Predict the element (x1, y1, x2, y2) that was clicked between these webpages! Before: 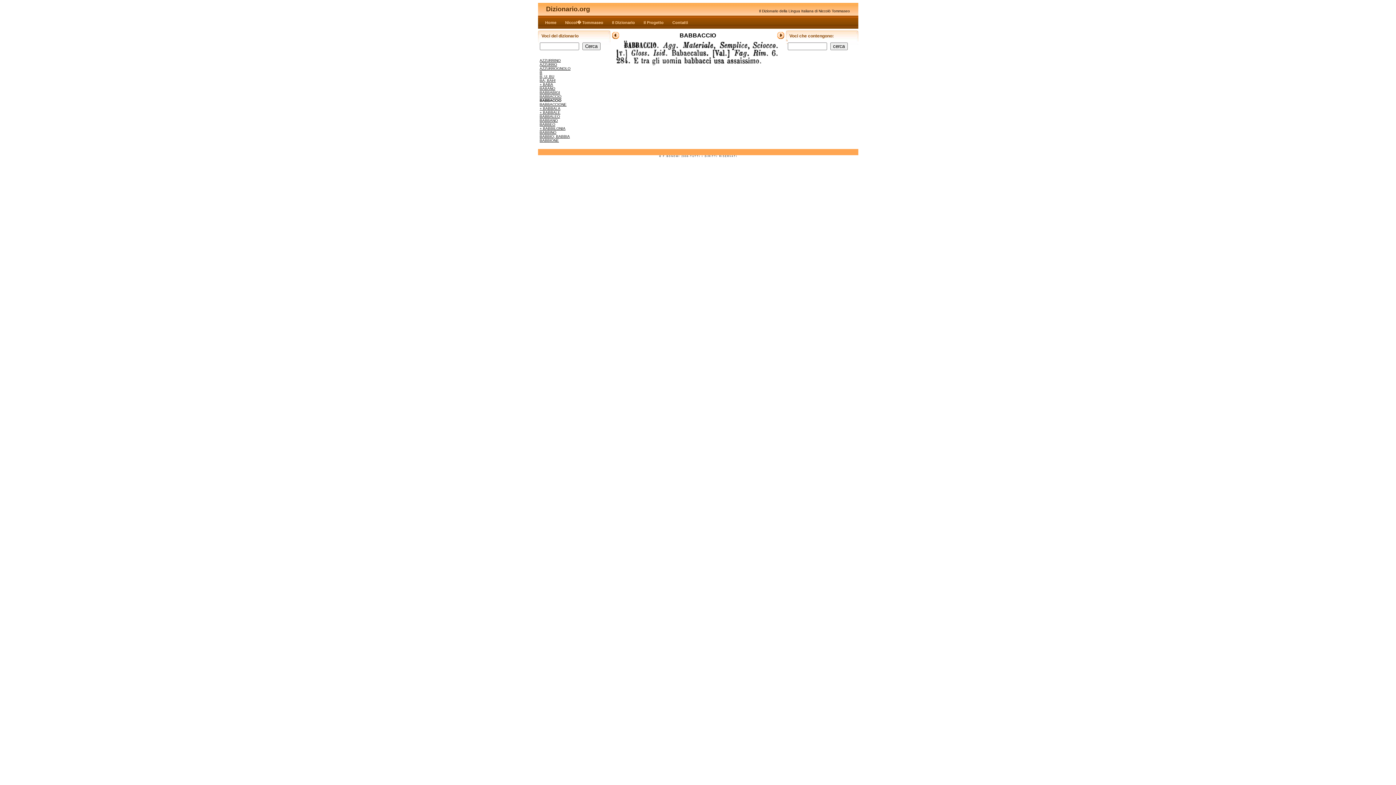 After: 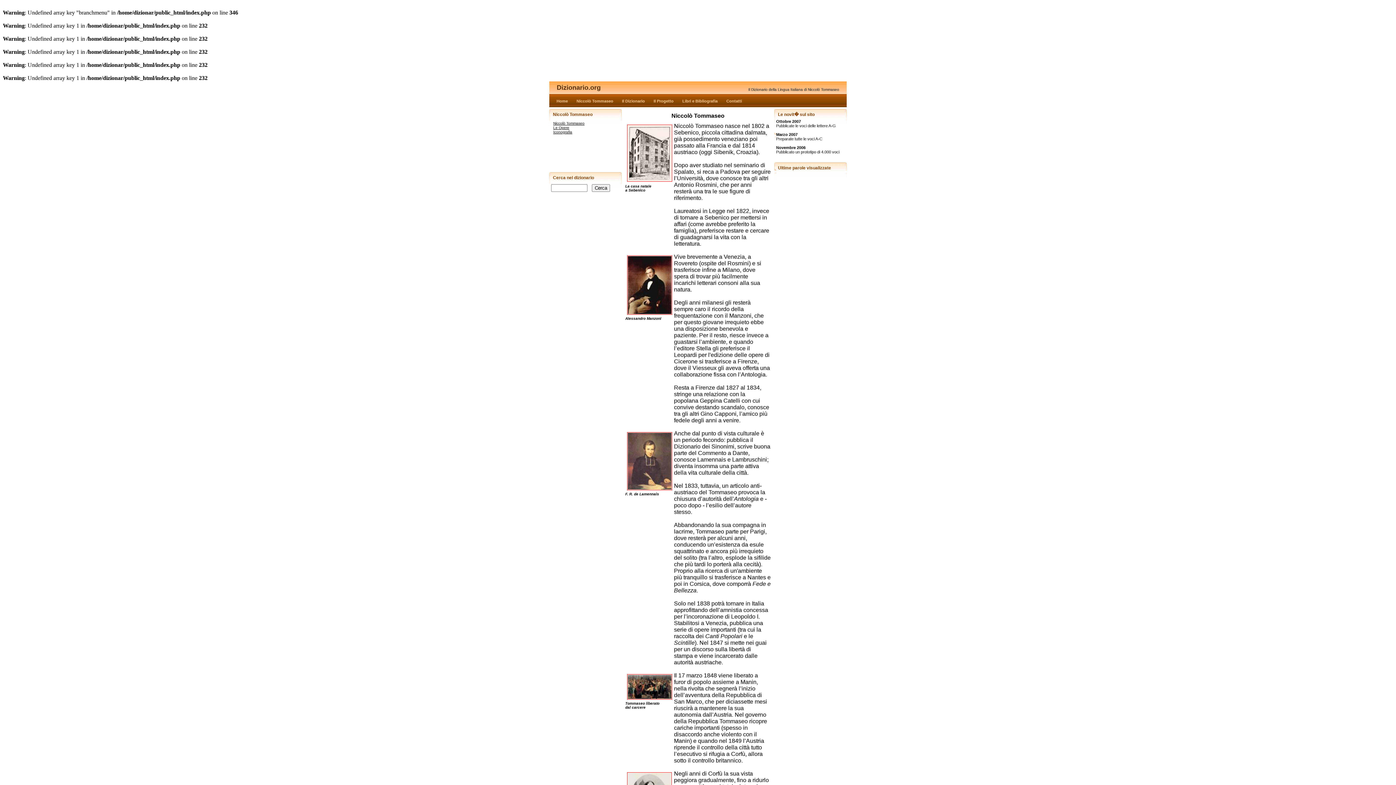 Action: label: Niccol� Tommaseo bbox: (565, 20, 603, 24)